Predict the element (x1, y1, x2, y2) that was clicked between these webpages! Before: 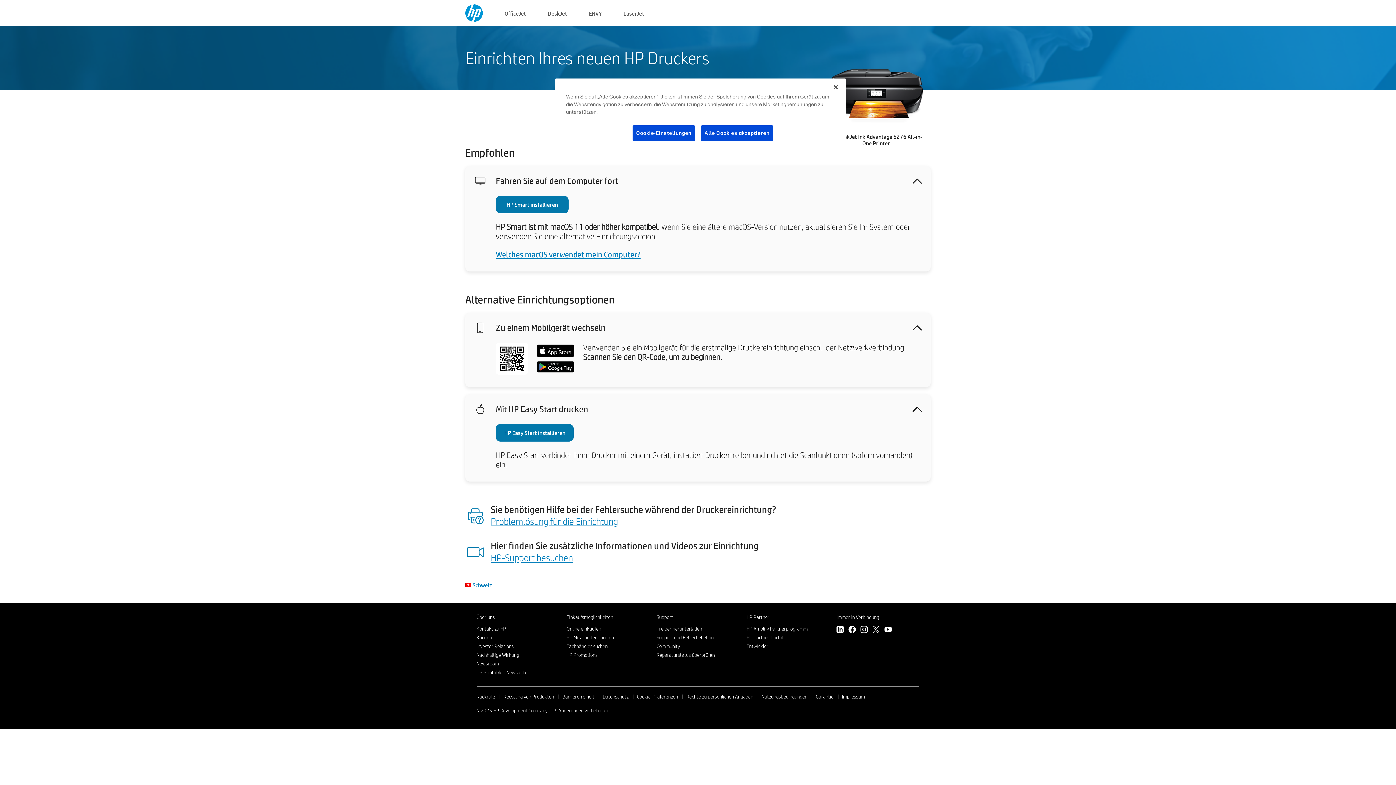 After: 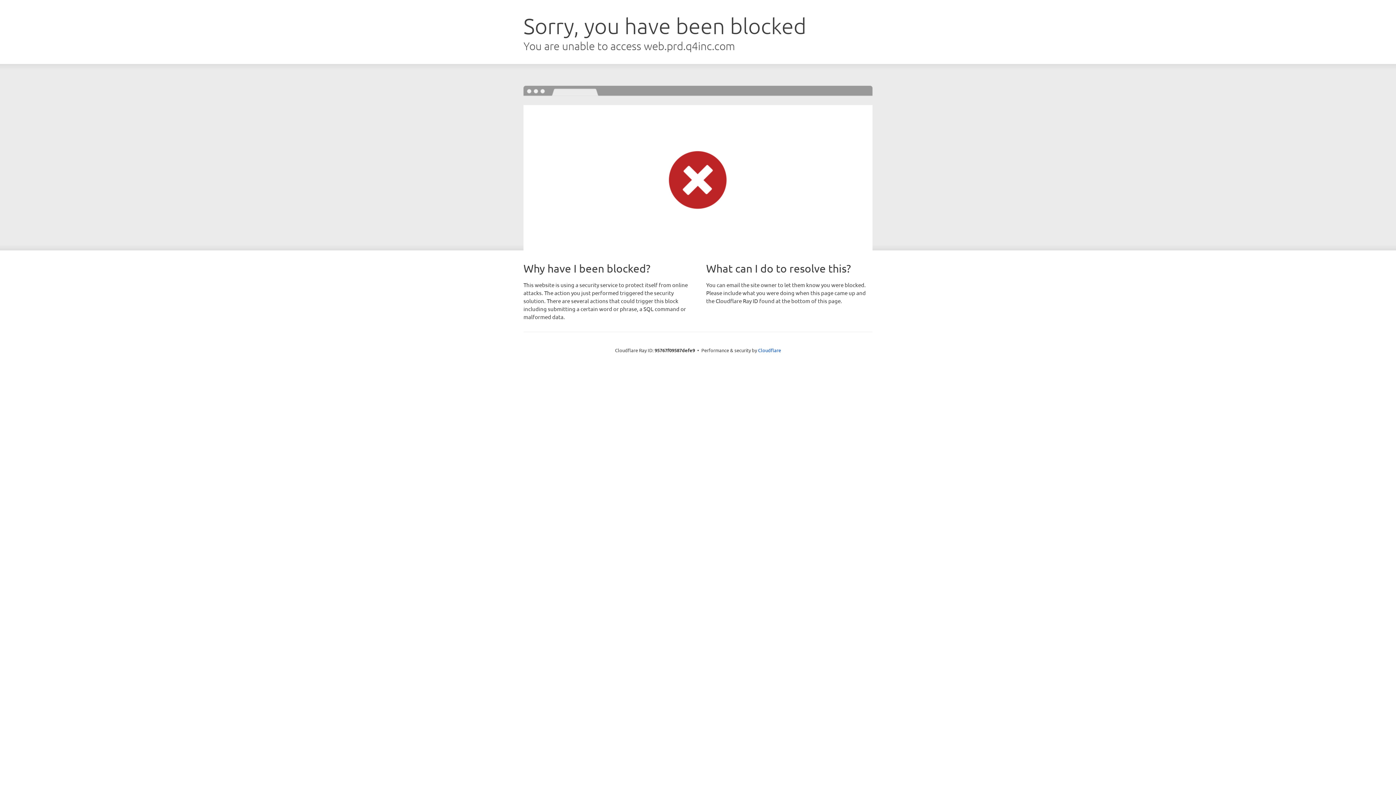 Action: bbox: (476, 643, 513, 649) label: Investor Relations